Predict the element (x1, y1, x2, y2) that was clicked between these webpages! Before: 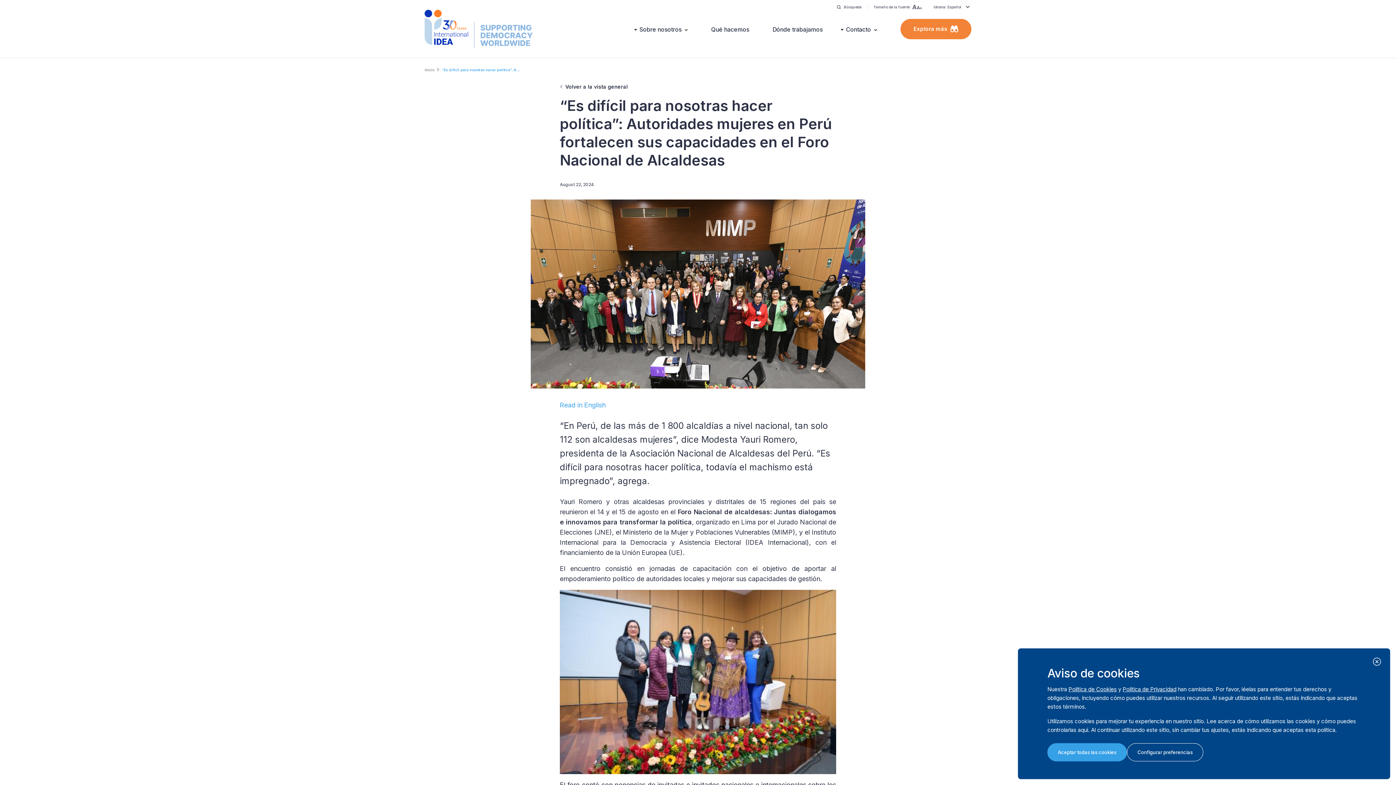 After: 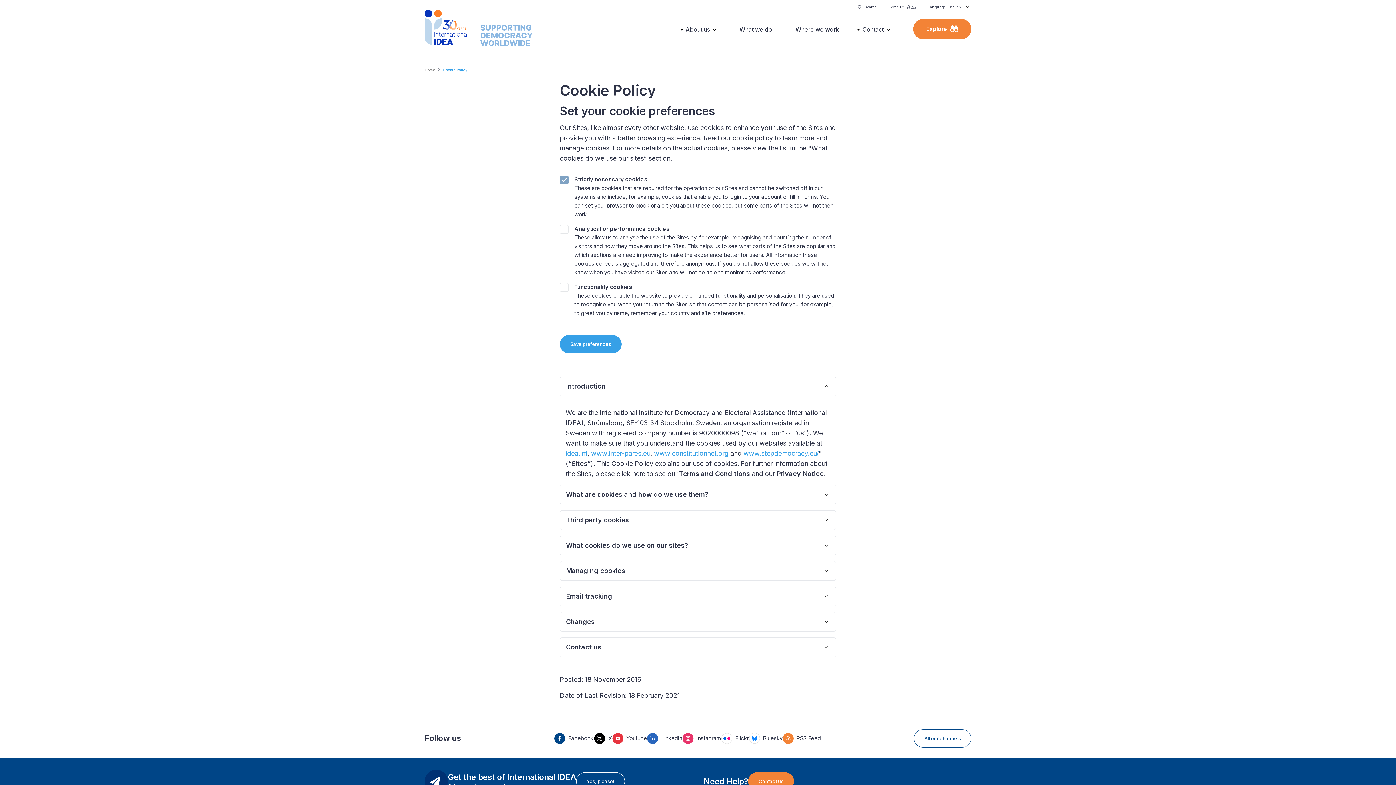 Action: bbox: (1127, 743, 1203, 761) label: Configurar preferencias